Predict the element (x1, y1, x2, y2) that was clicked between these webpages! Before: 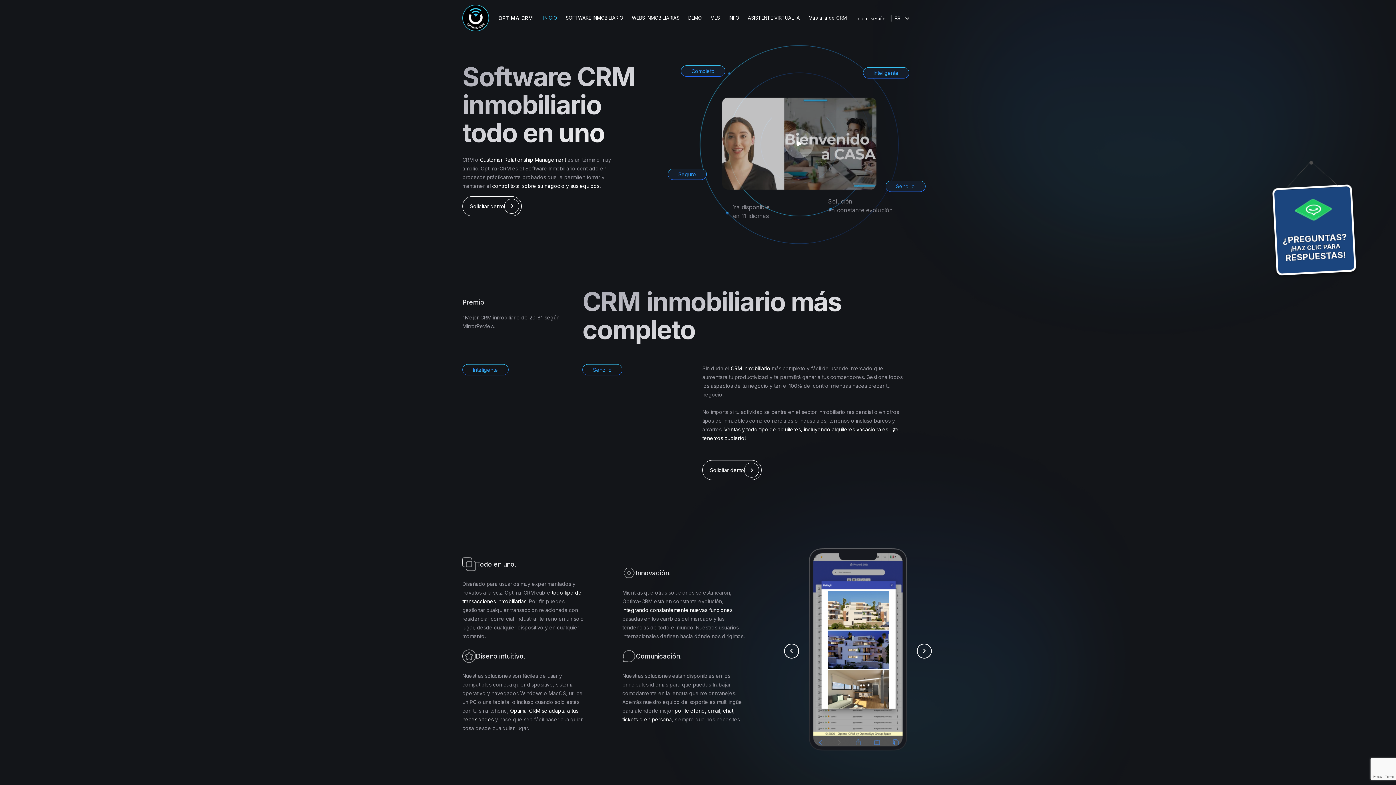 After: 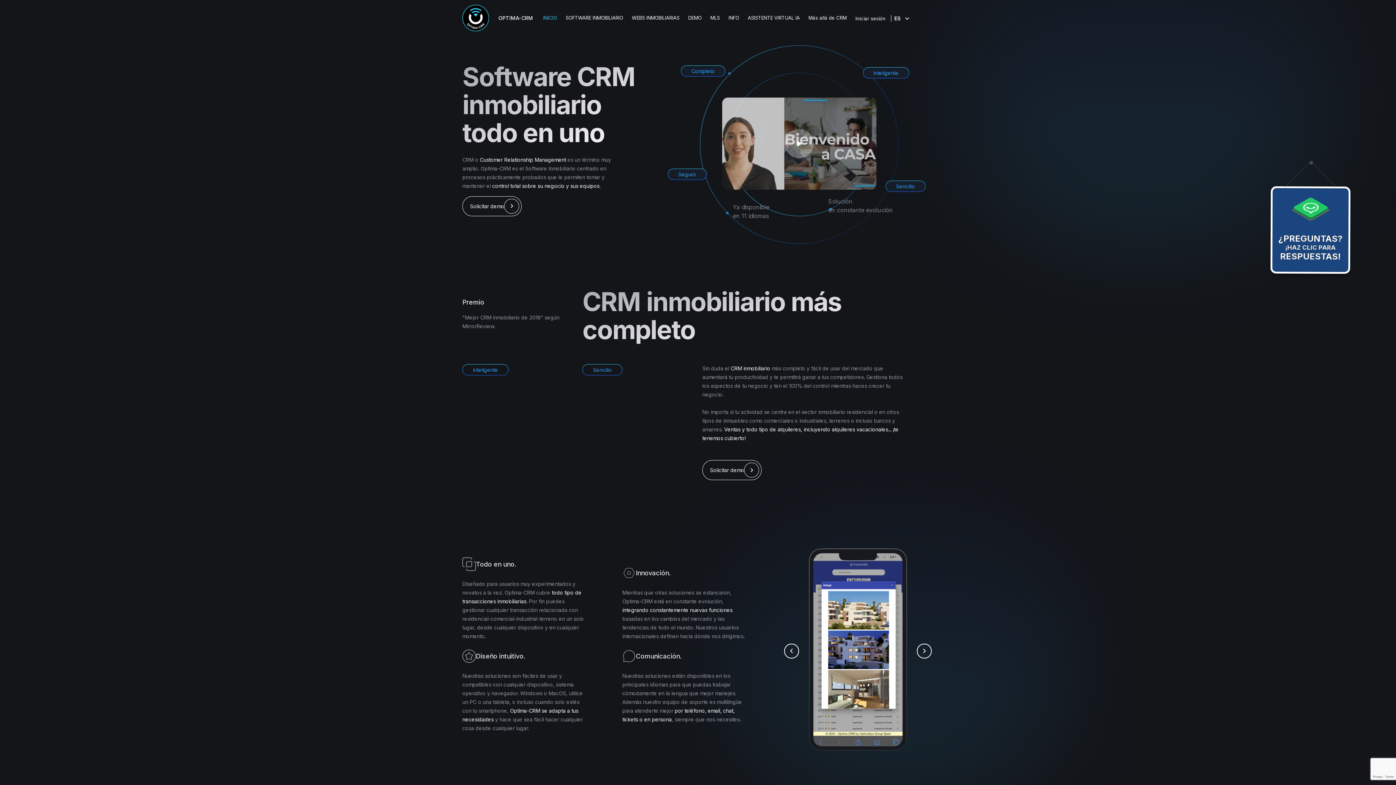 Action: bbox: (538, 9, 561, 26) label: INICIO